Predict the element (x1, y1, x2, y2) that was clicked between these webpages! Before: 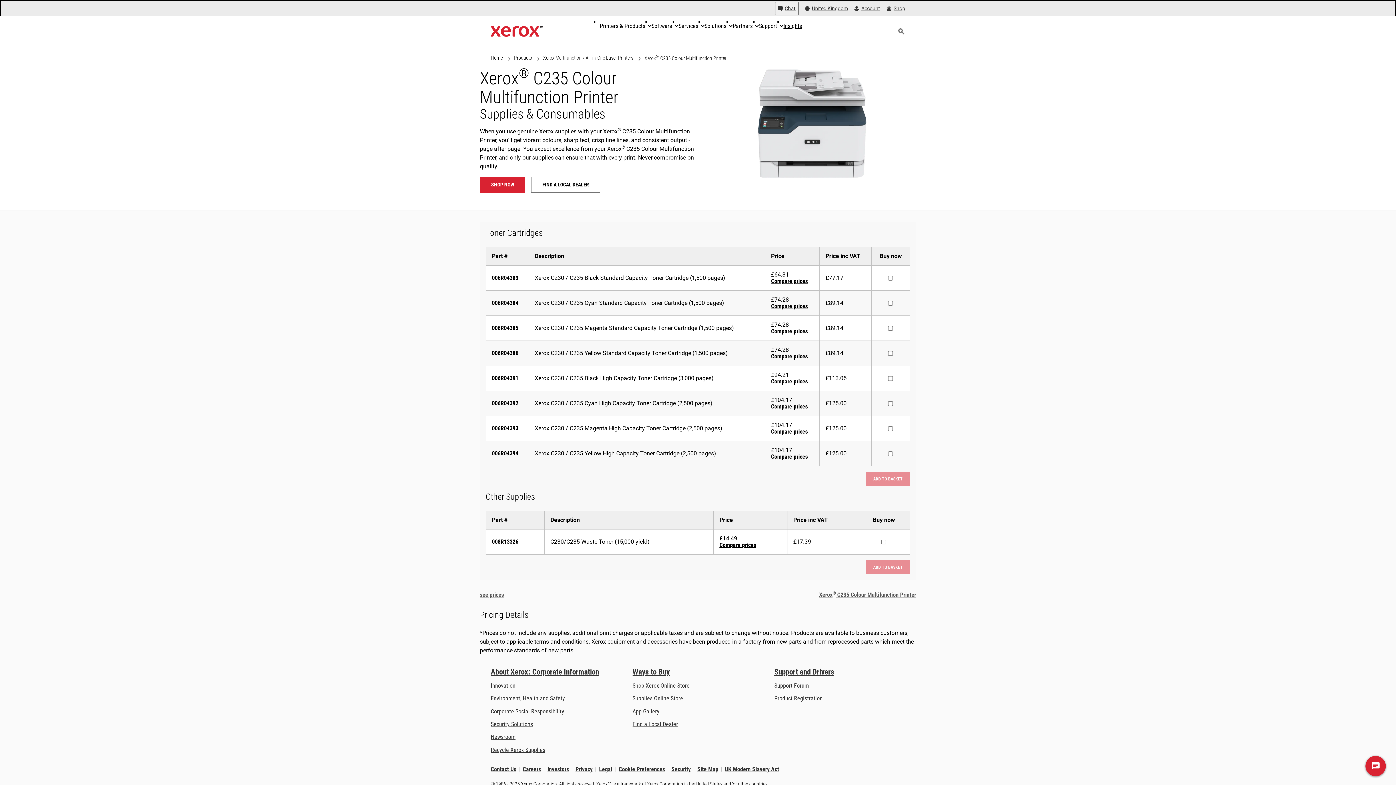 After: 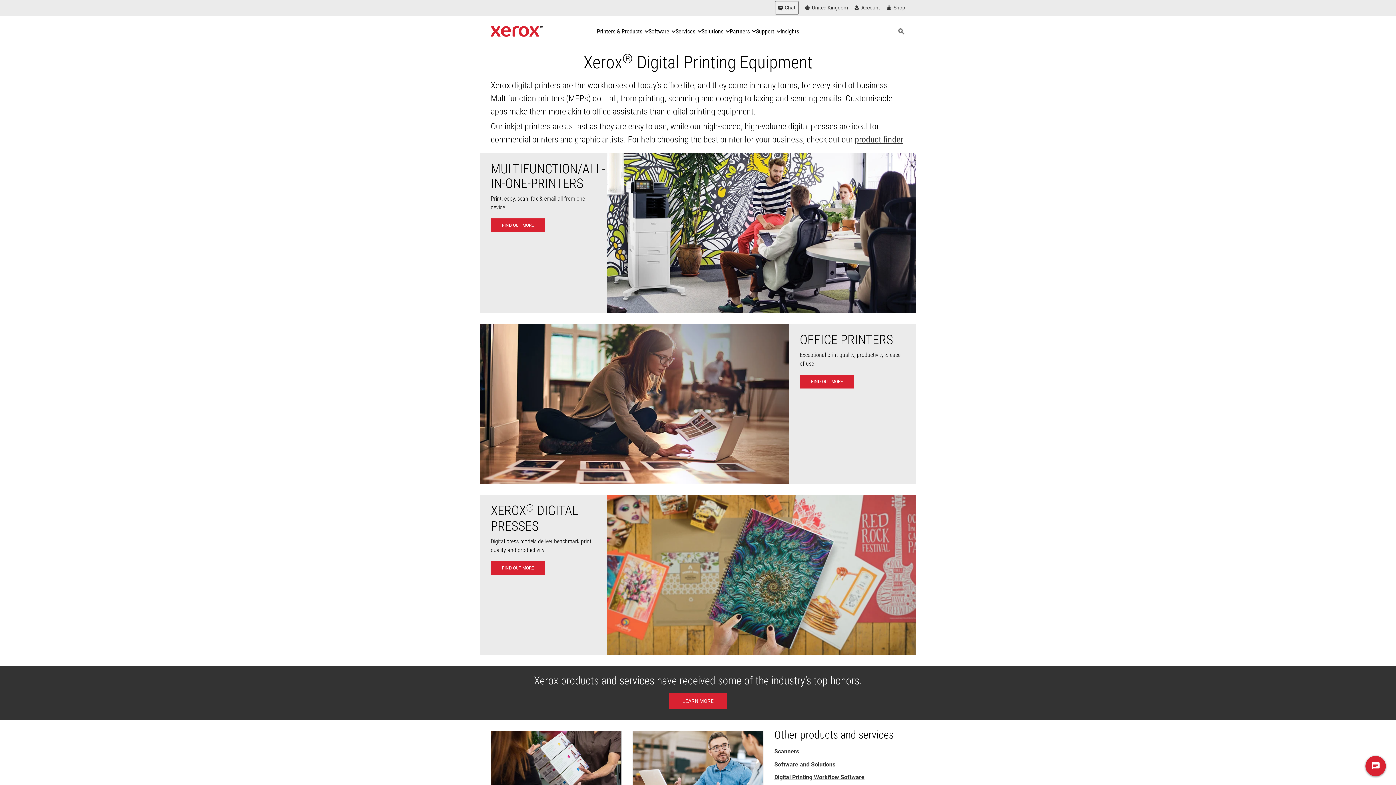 Action: label: Products bbox: (514, 54, 532, 61)